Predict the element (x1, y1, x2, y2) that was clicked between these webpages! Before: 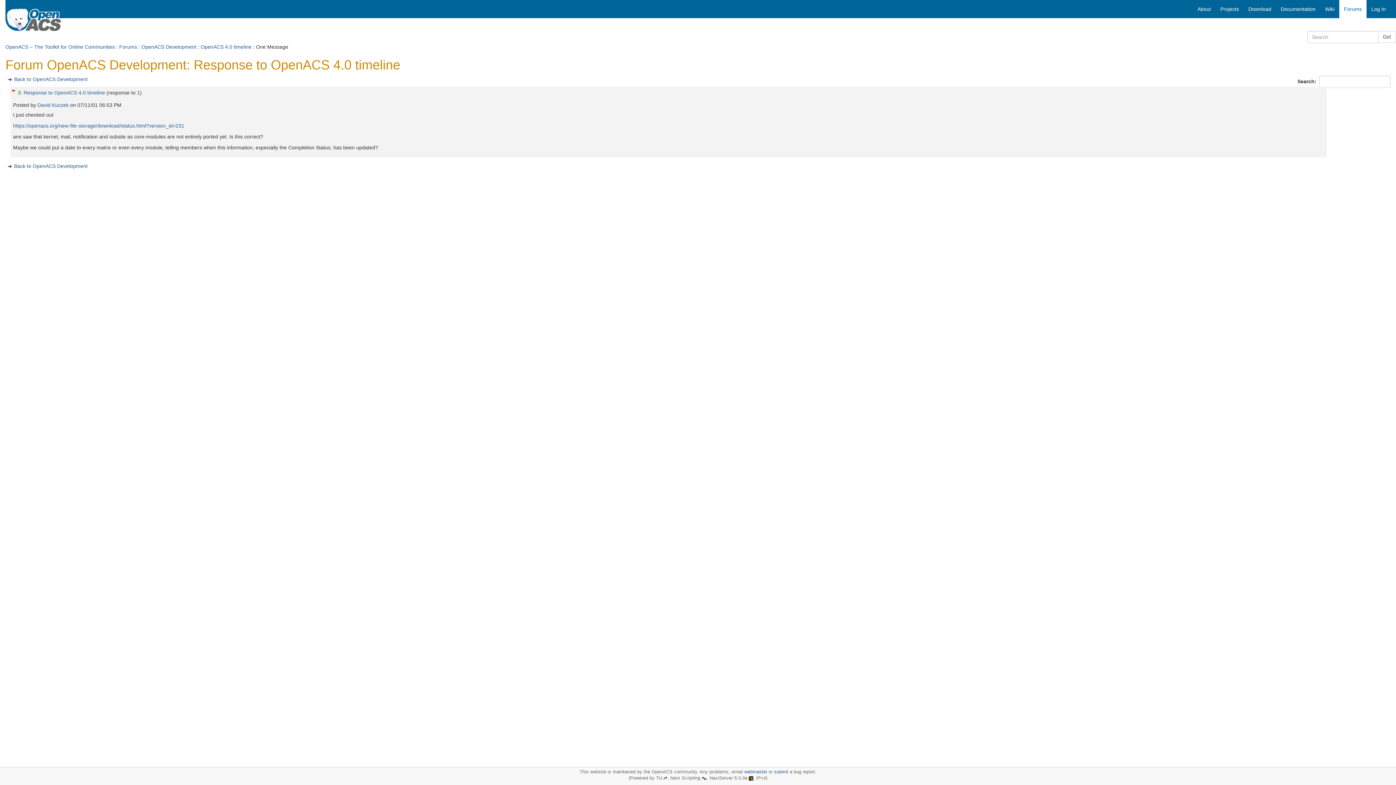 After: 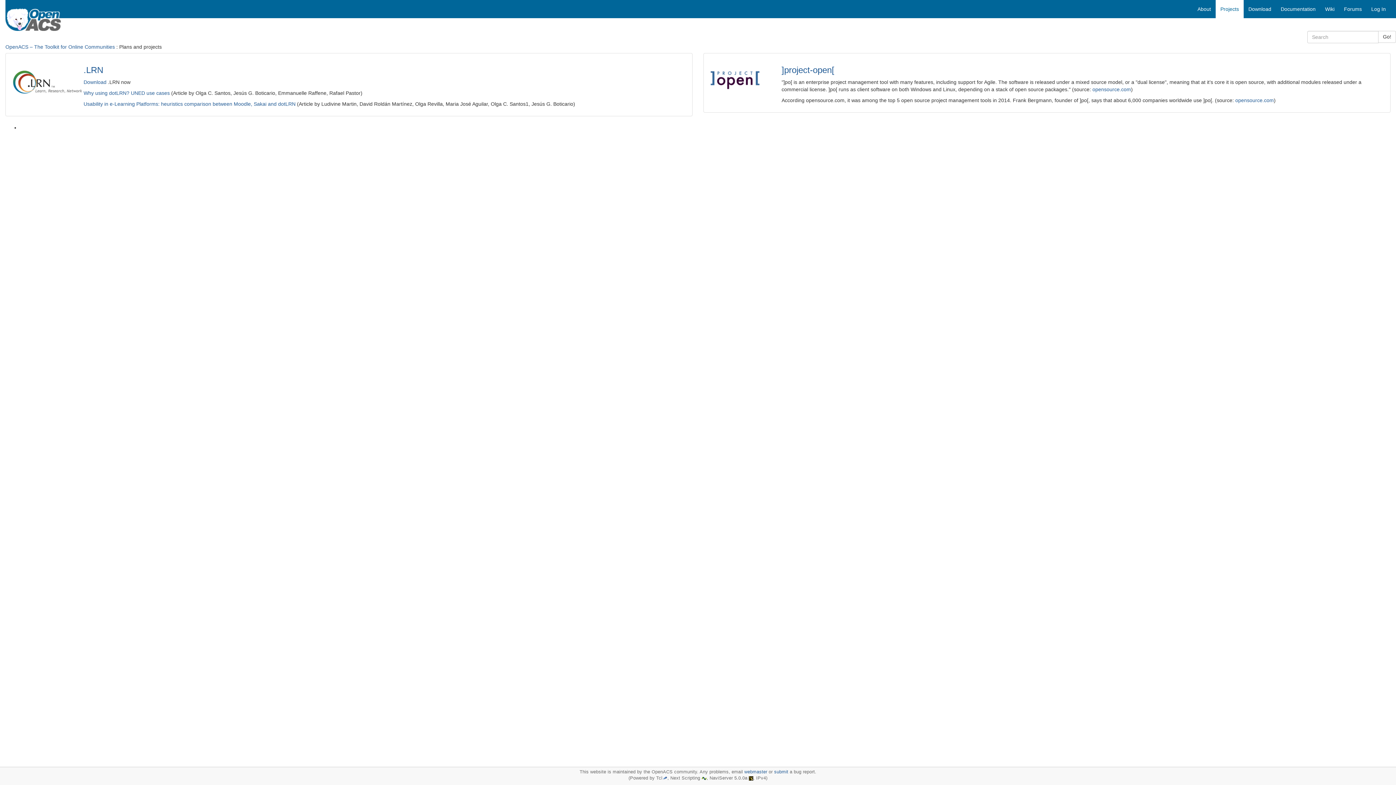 Action: bbox: (1216, 0, 1244, 18) label: Projects